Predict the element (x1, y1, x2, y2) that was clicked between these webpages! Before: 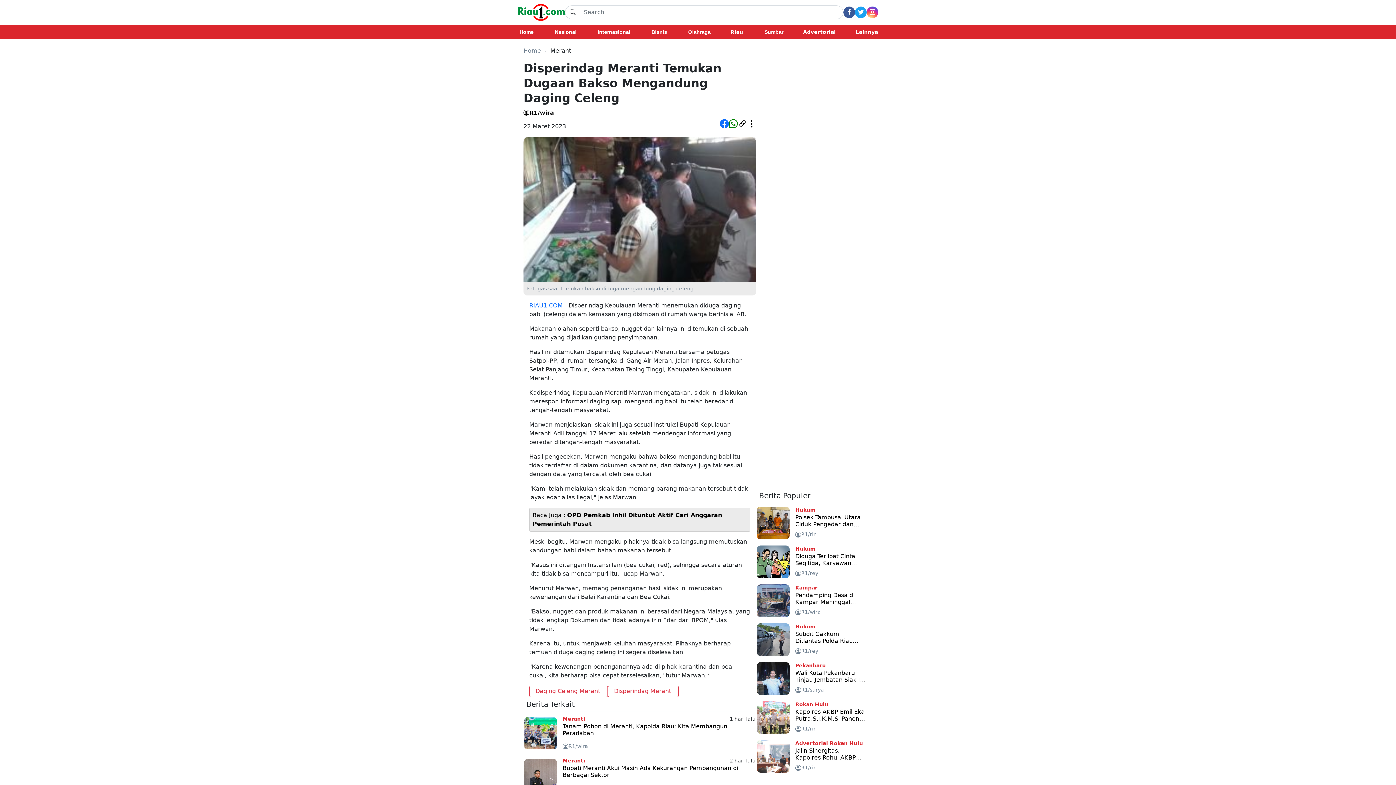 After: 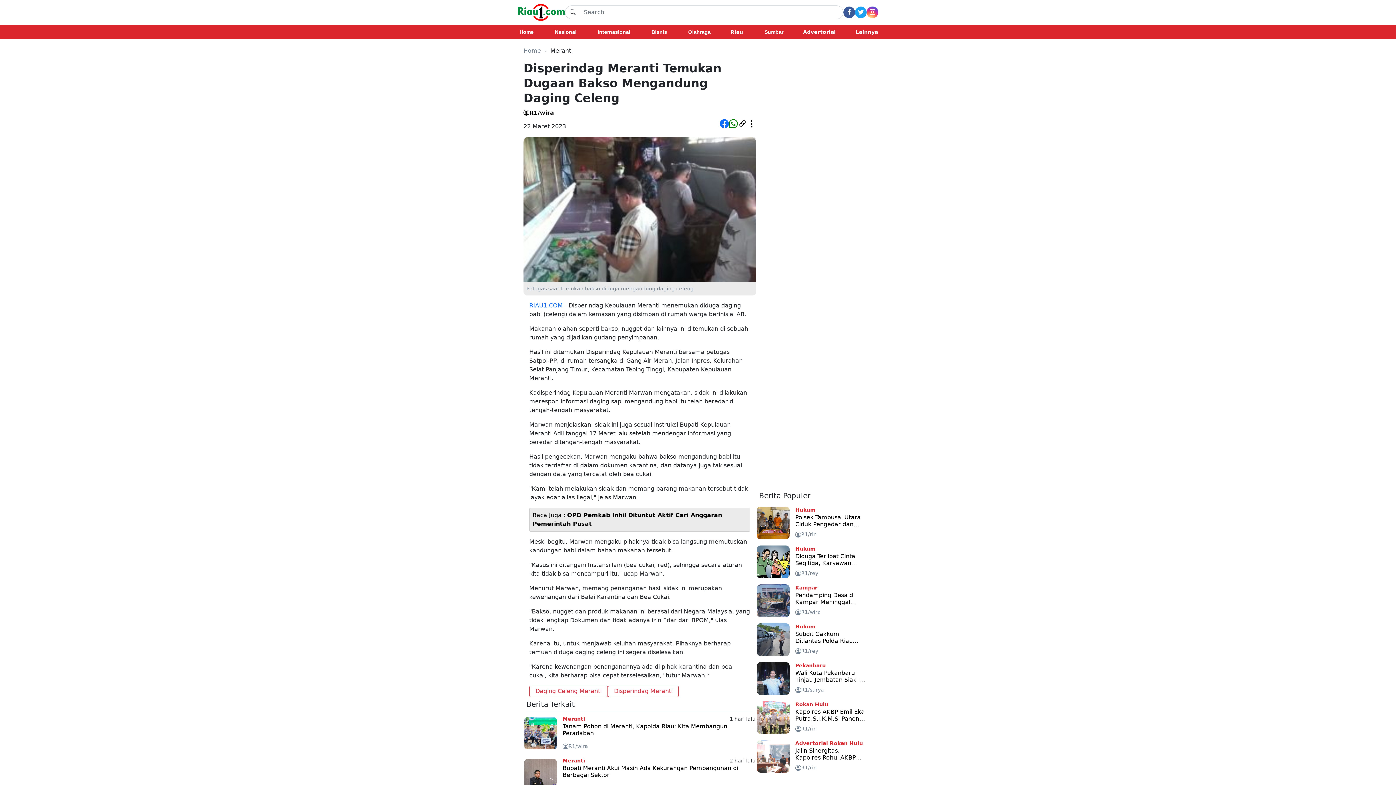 Action: bbox: (847, 8, 851, 16)